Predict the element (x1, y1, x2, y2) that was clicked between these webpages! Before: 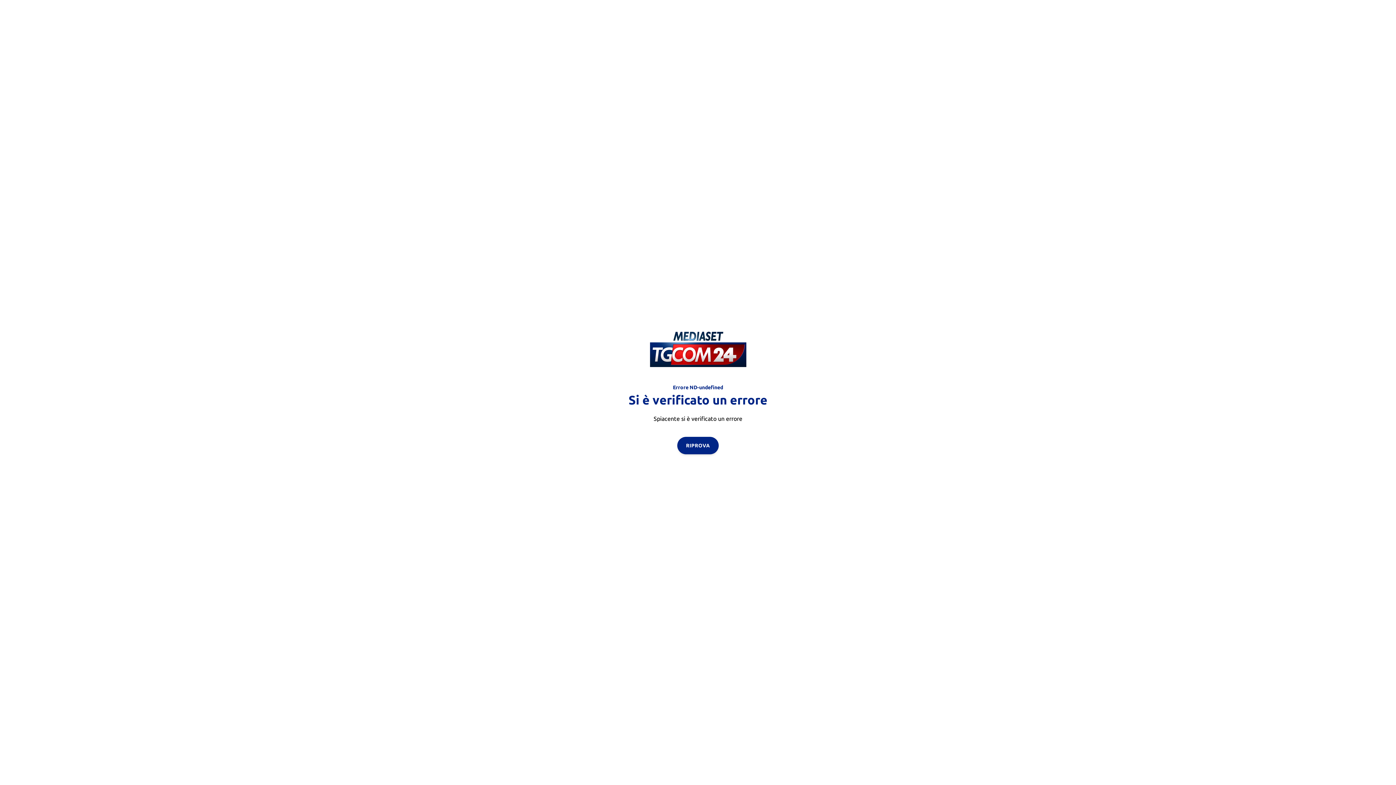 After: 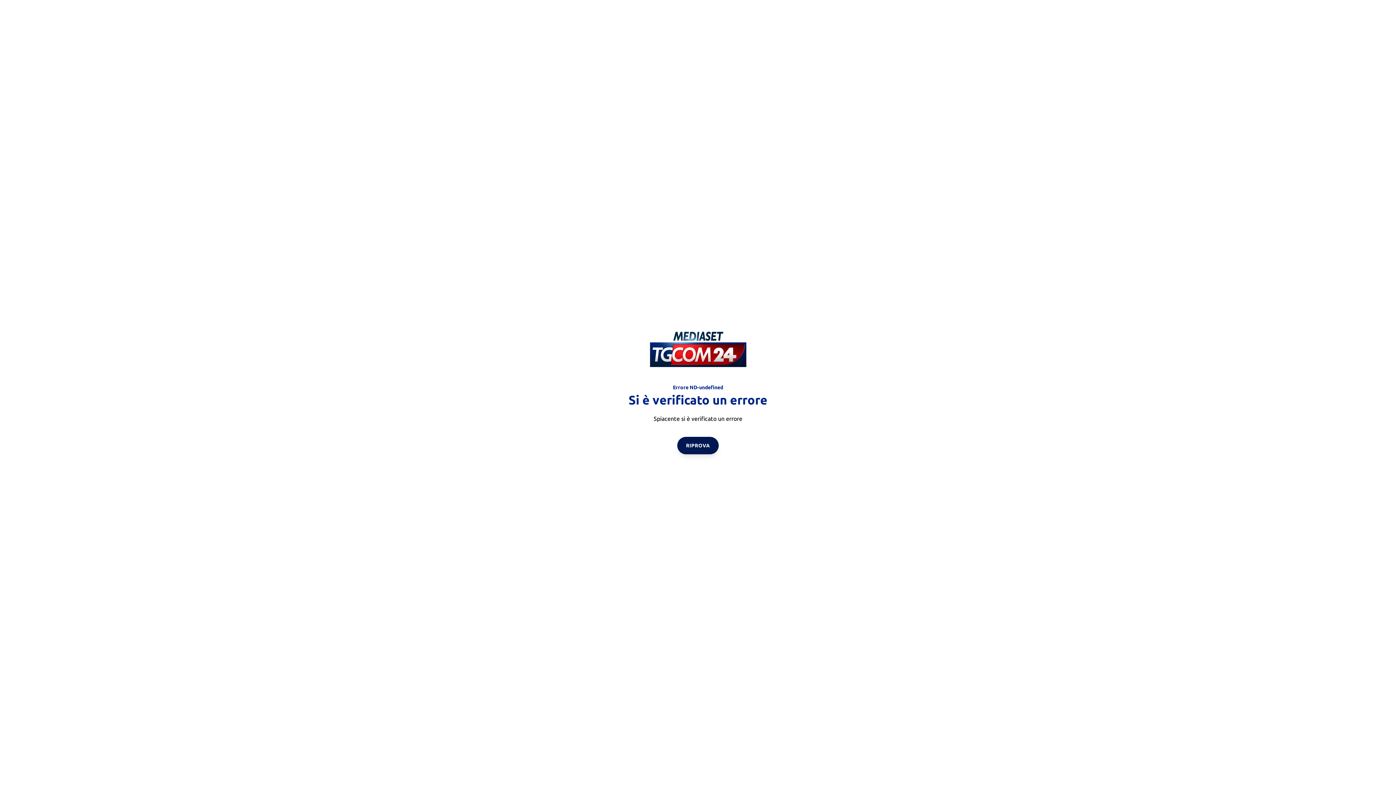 Action: label: RIPROVA bbox: (677, 436, 718, 454)